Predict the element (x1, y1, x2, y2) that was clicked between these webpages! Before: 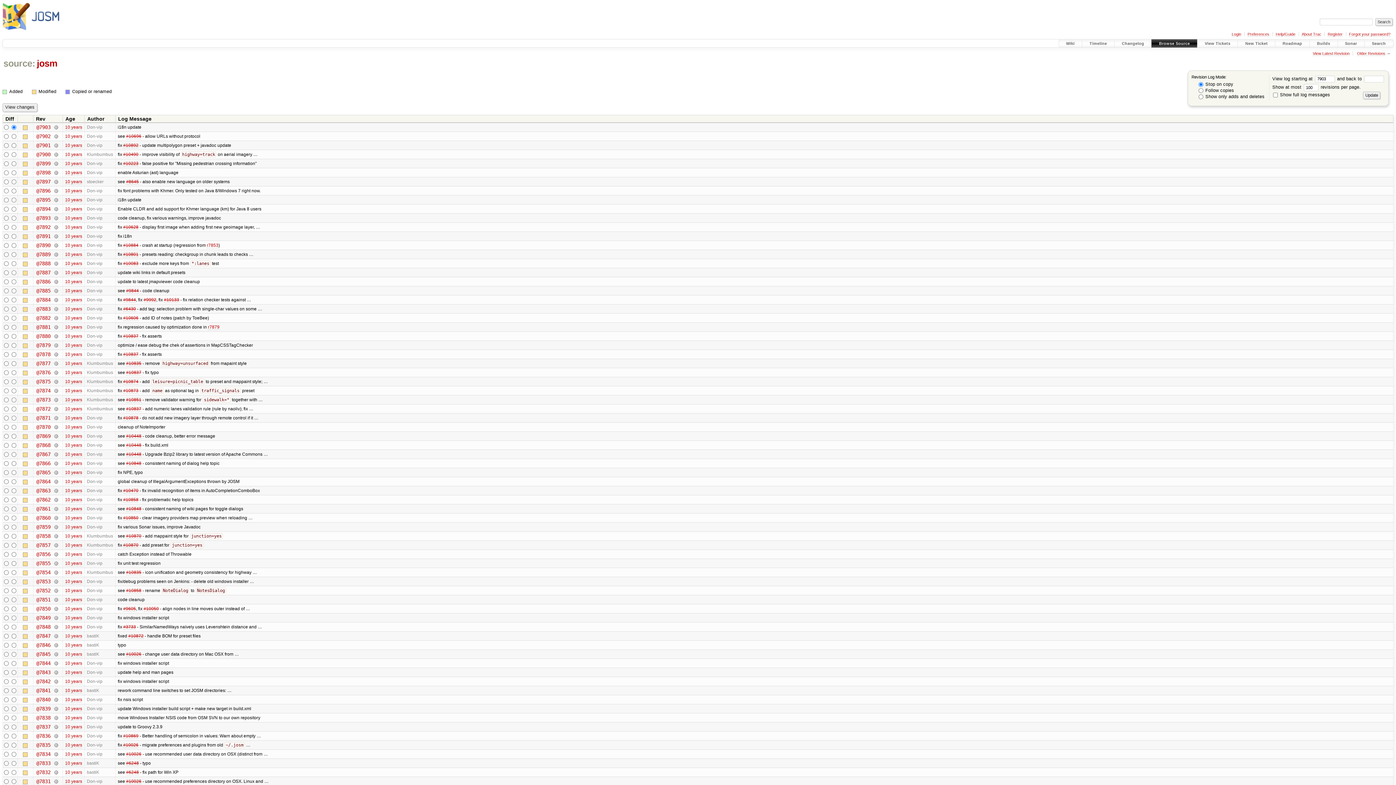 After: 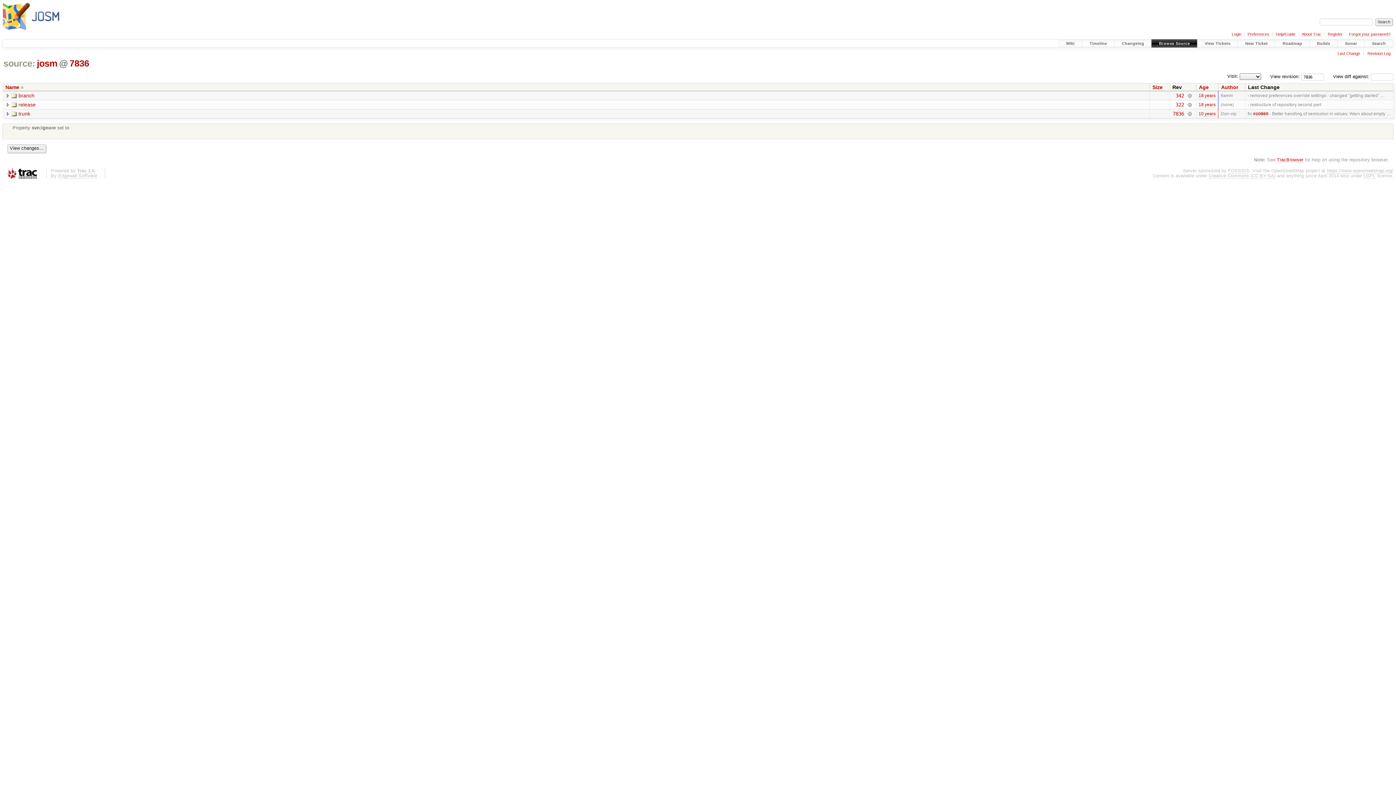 Action: bbox: (36, 733, 50, 739) label: @7836